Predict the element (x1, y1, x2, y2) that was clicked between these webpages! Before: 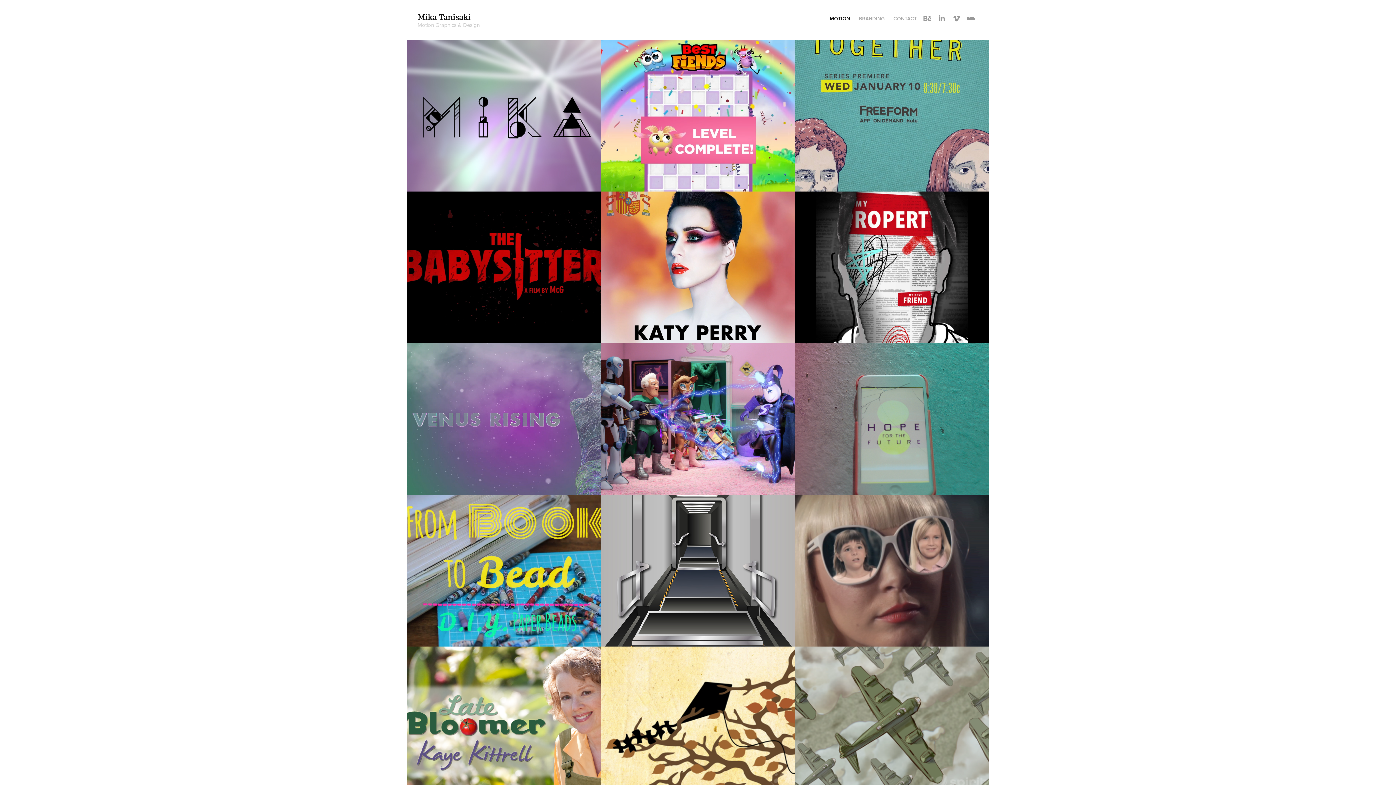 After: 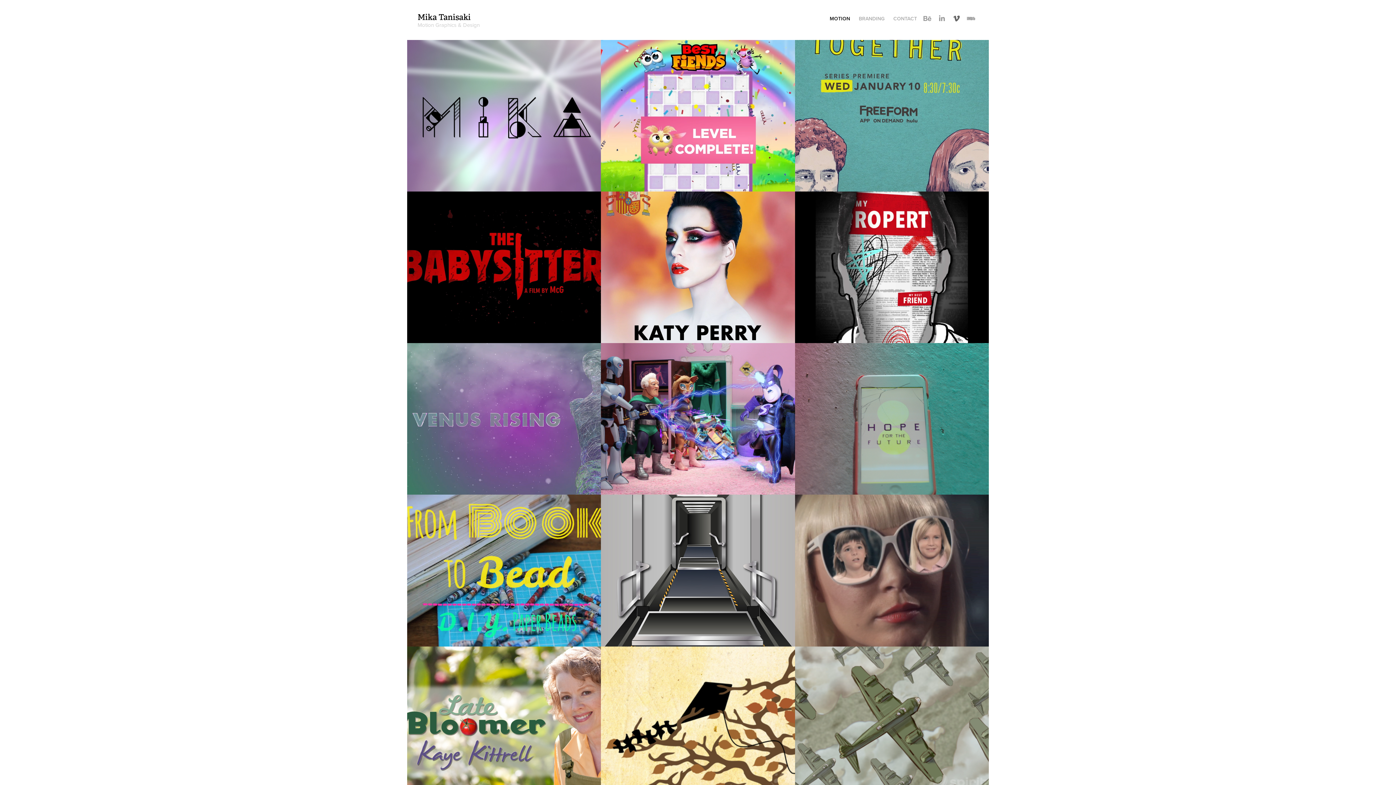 Action: bbox: (951, 13, 962, 24)